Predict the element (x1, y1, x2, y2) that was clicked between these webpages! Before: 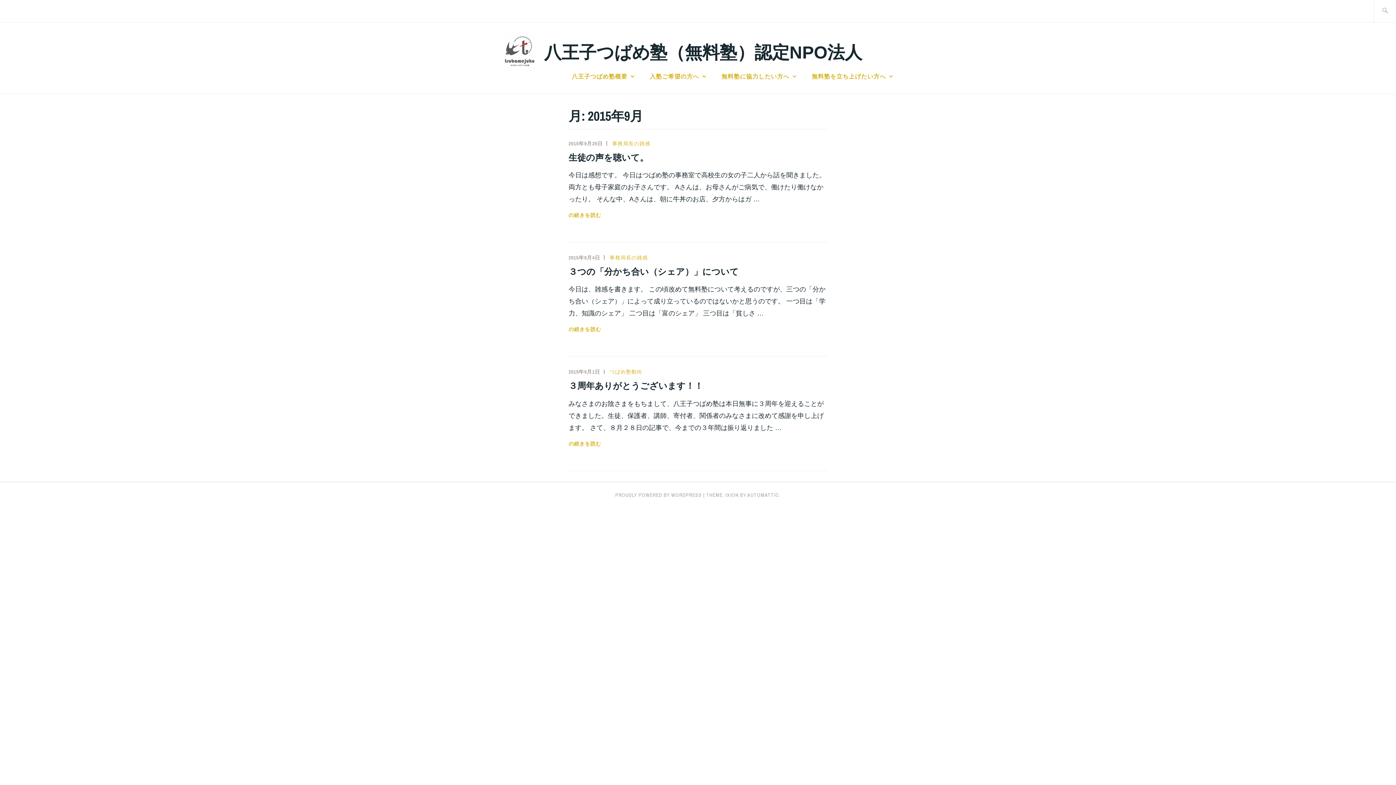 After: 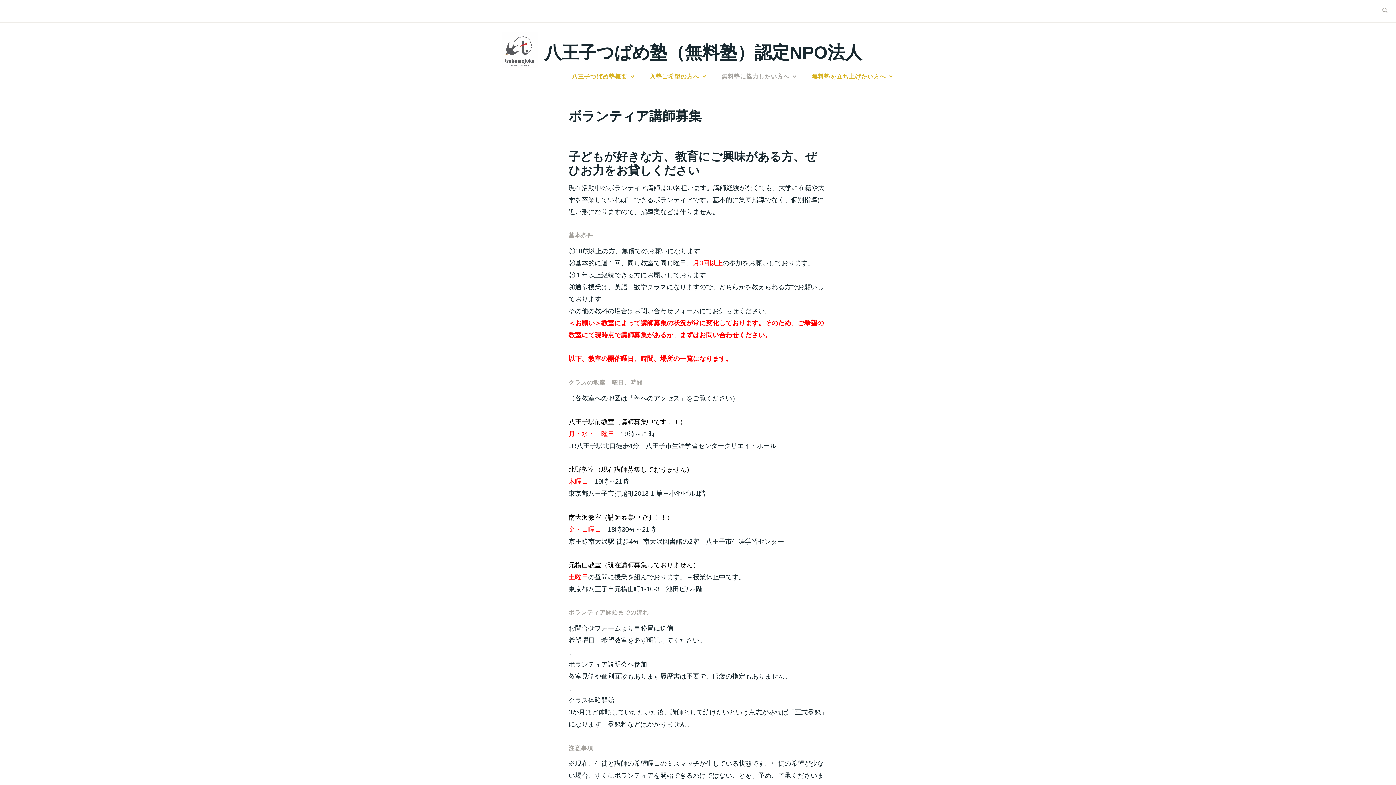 Action: bbox: (721, 70, 798, 81) label: 無料塾に協力したい方へ